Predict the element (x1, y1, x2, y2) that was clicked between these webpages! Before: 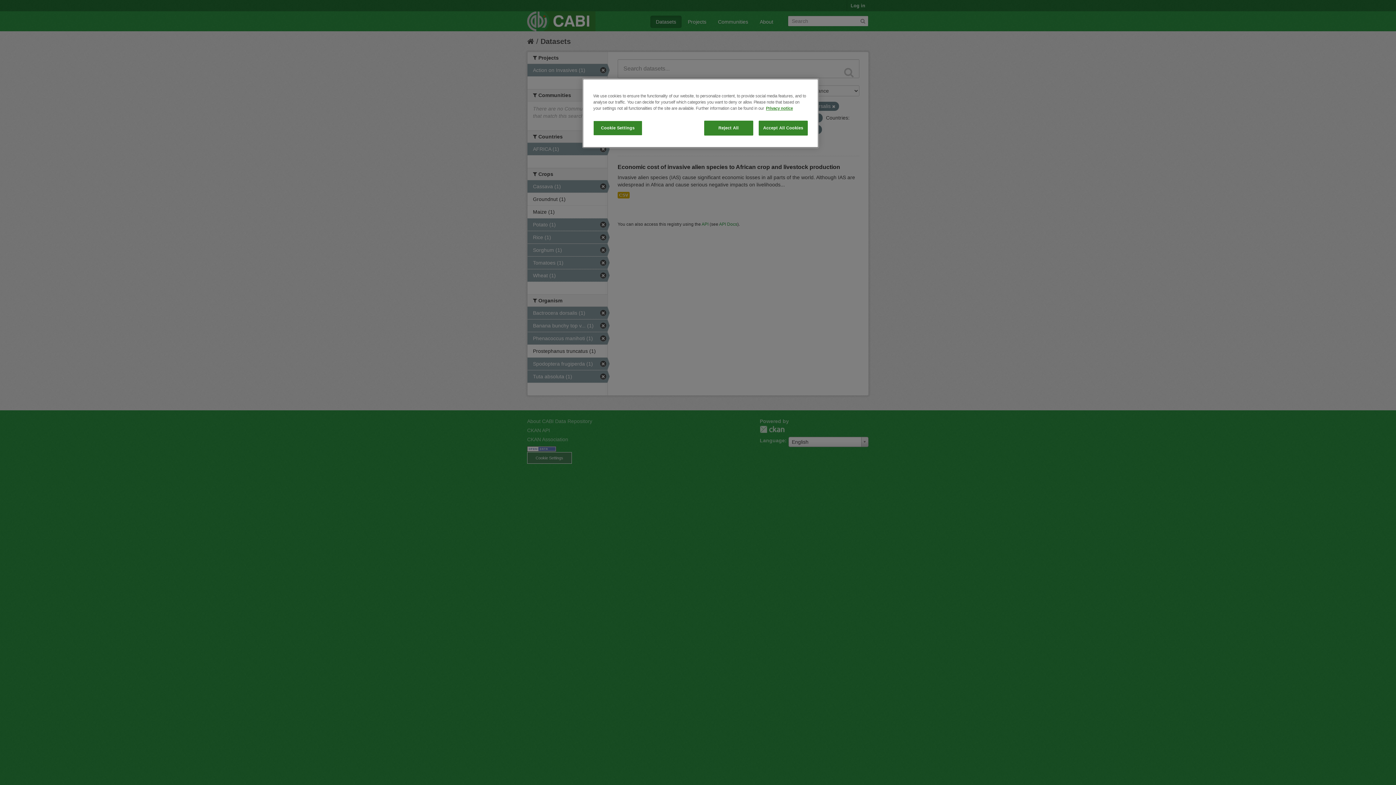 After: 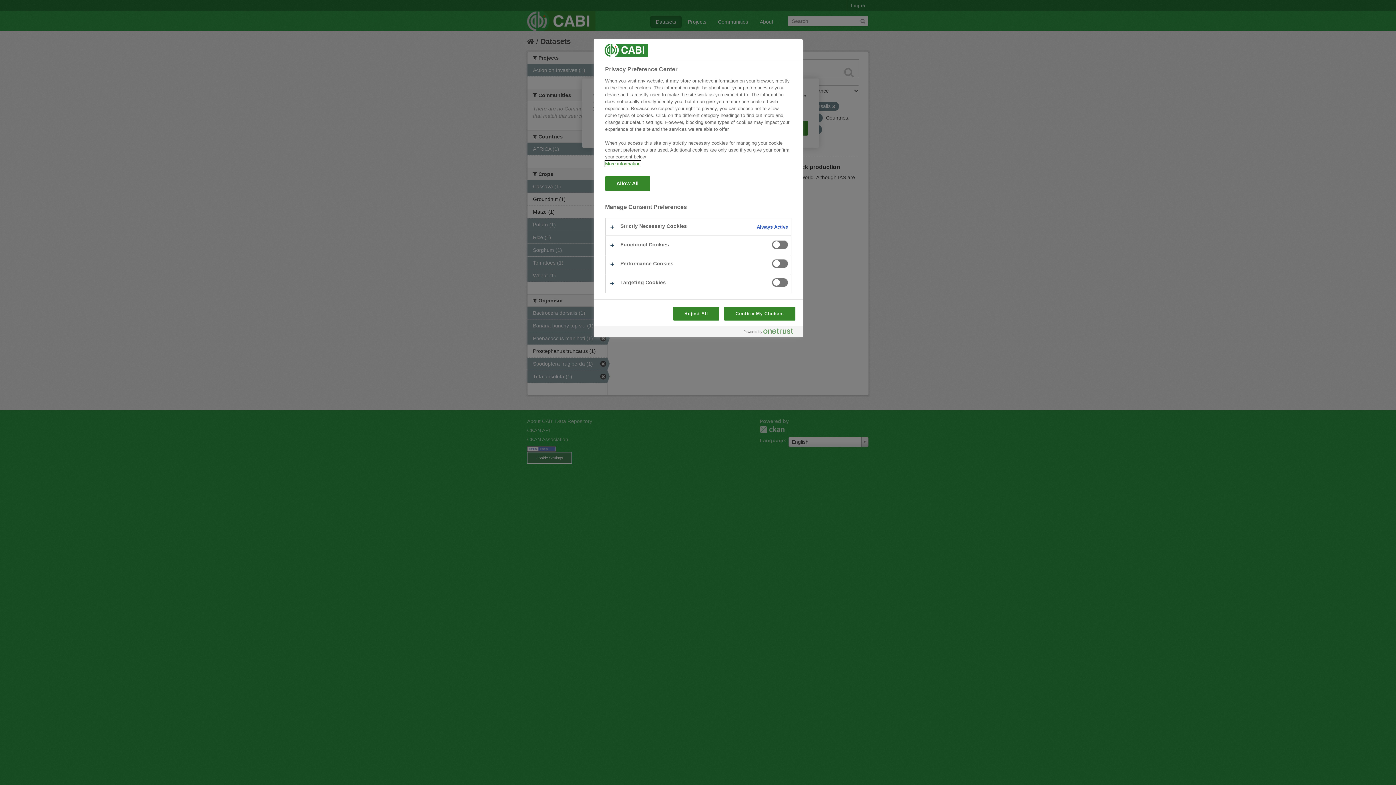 Action: bbox: (593, 120, 642, 135) label: Cookie Settings